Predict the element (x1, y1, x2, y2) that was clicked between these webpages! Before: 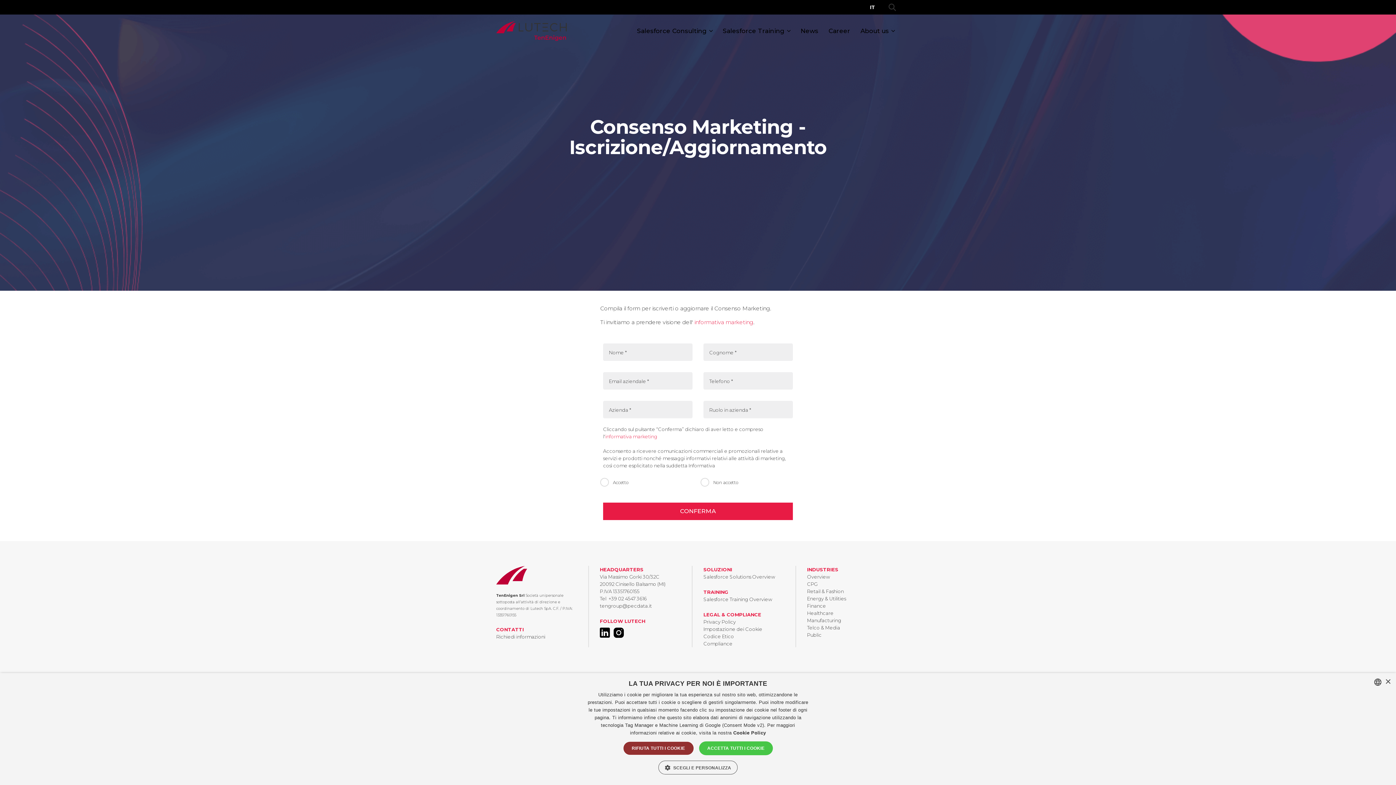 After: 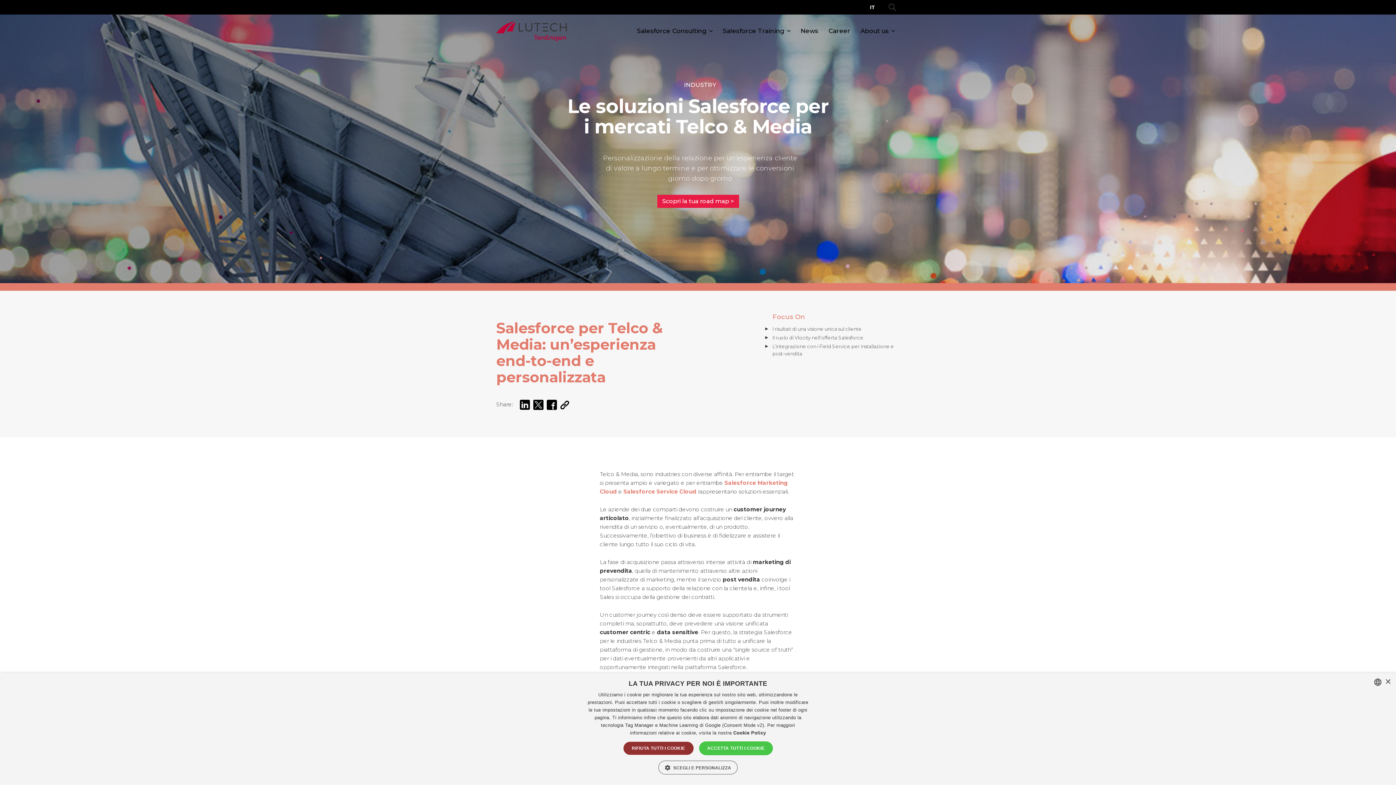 Action: bbox: (807, 625, 840, 630) label: Telco & Media